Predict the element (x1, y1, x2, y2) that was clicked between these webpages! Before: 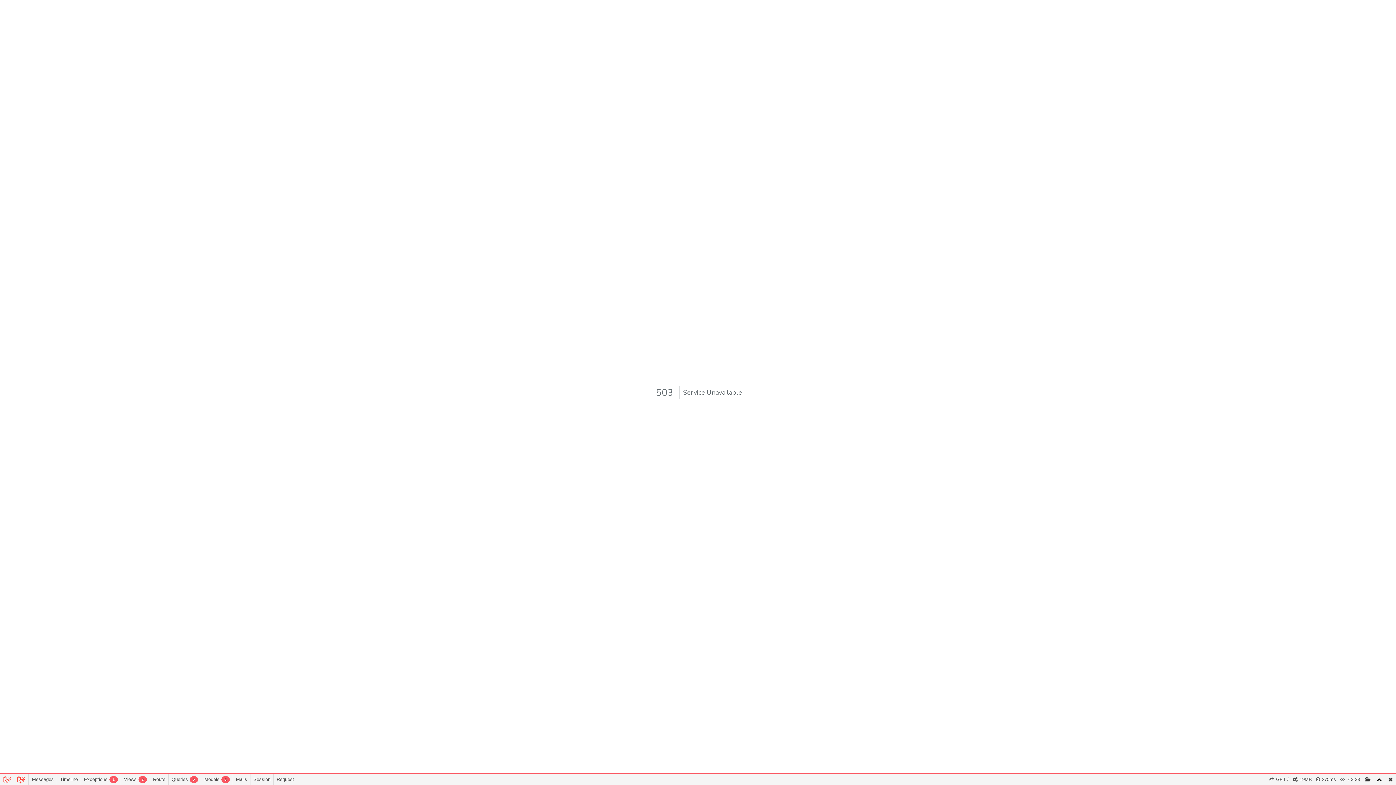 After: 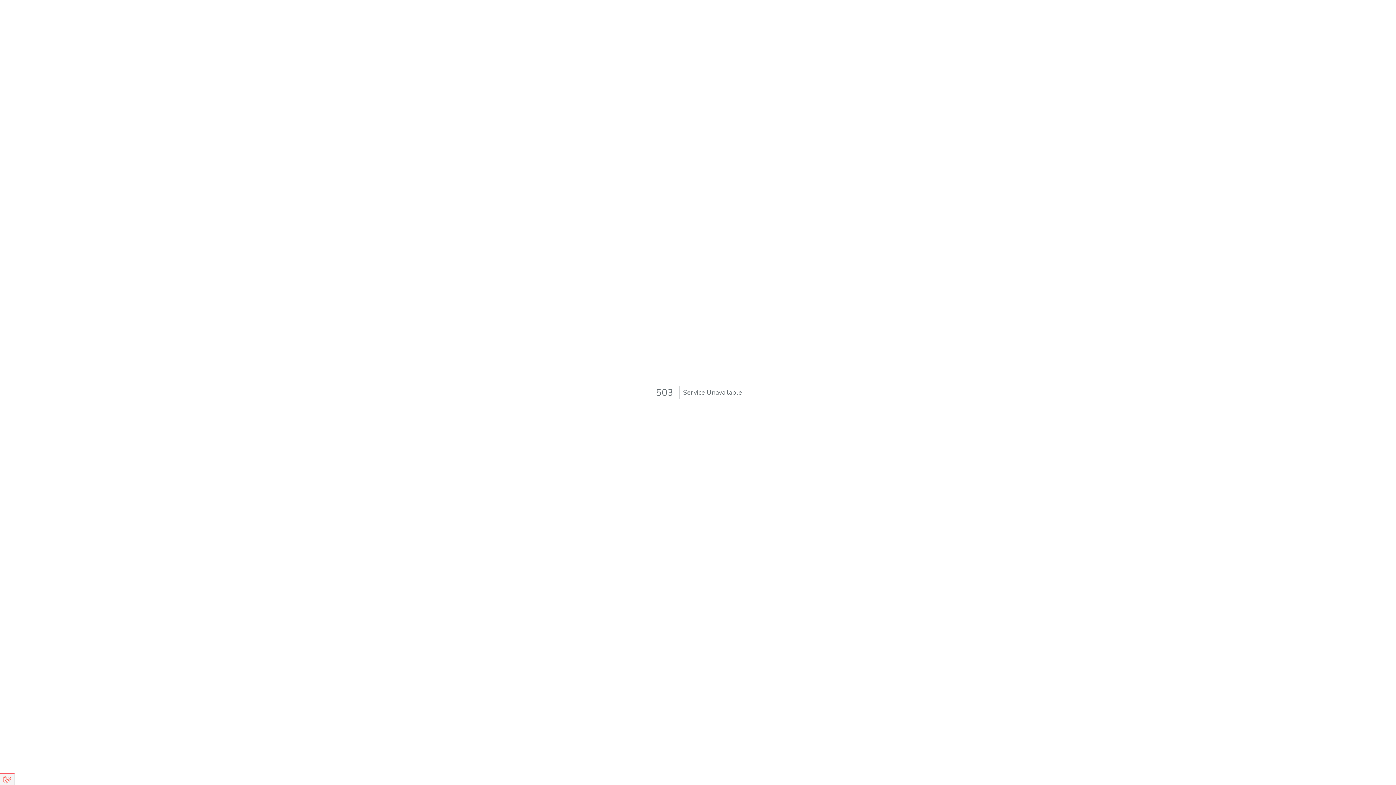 Action: bbox: (1385, 774, 1396, 785)